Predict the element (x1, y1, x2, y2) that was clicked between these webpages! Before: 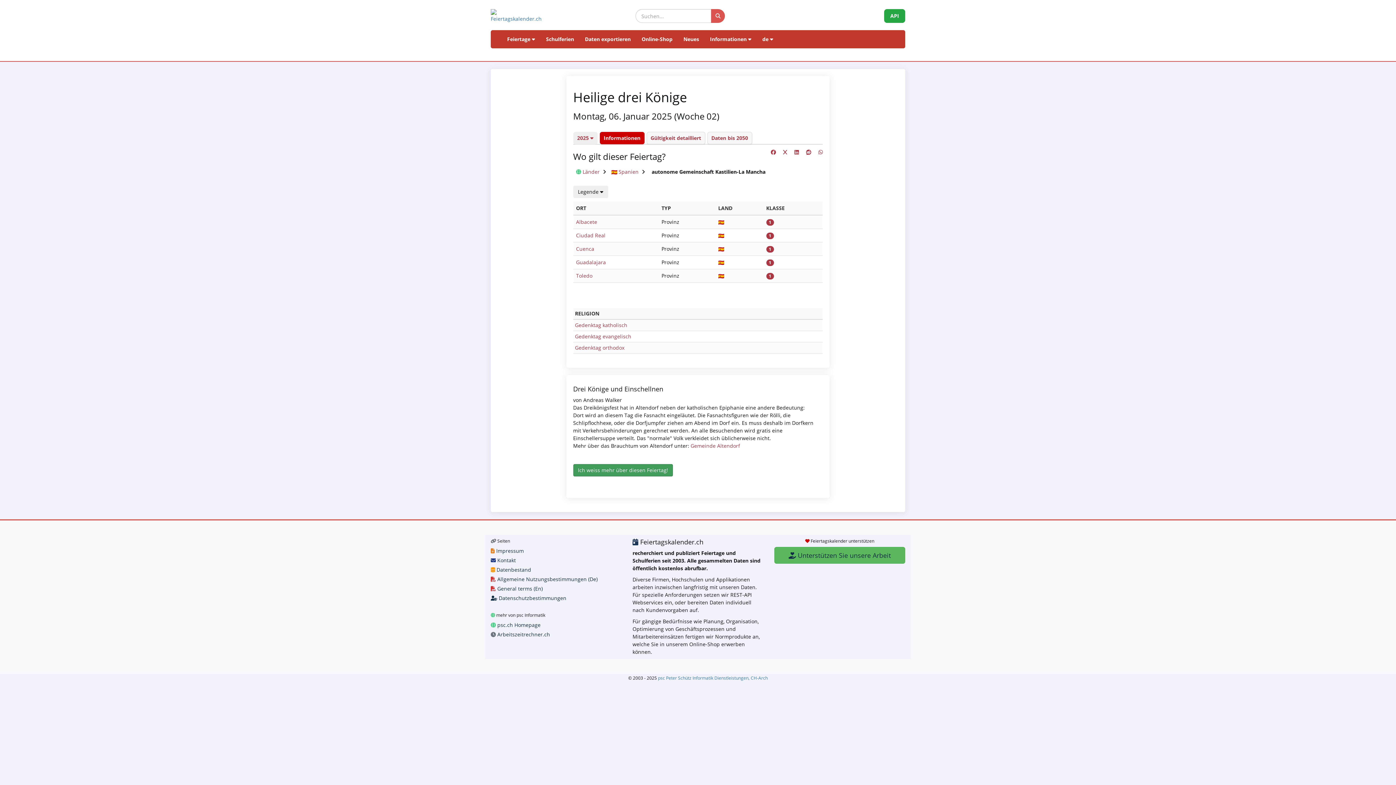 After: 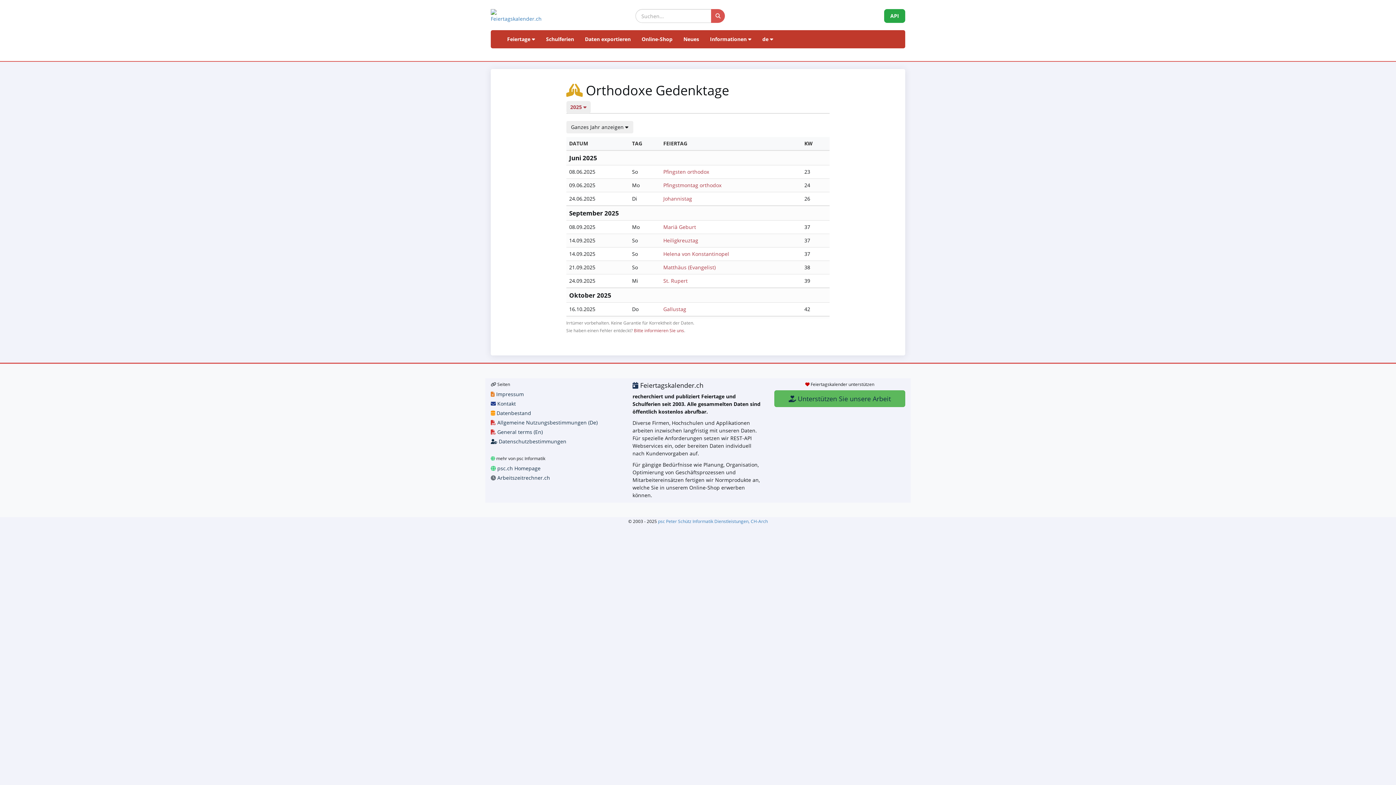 Action: label: Gedenktag orthodox bbox: (575, 344, 624, 351)